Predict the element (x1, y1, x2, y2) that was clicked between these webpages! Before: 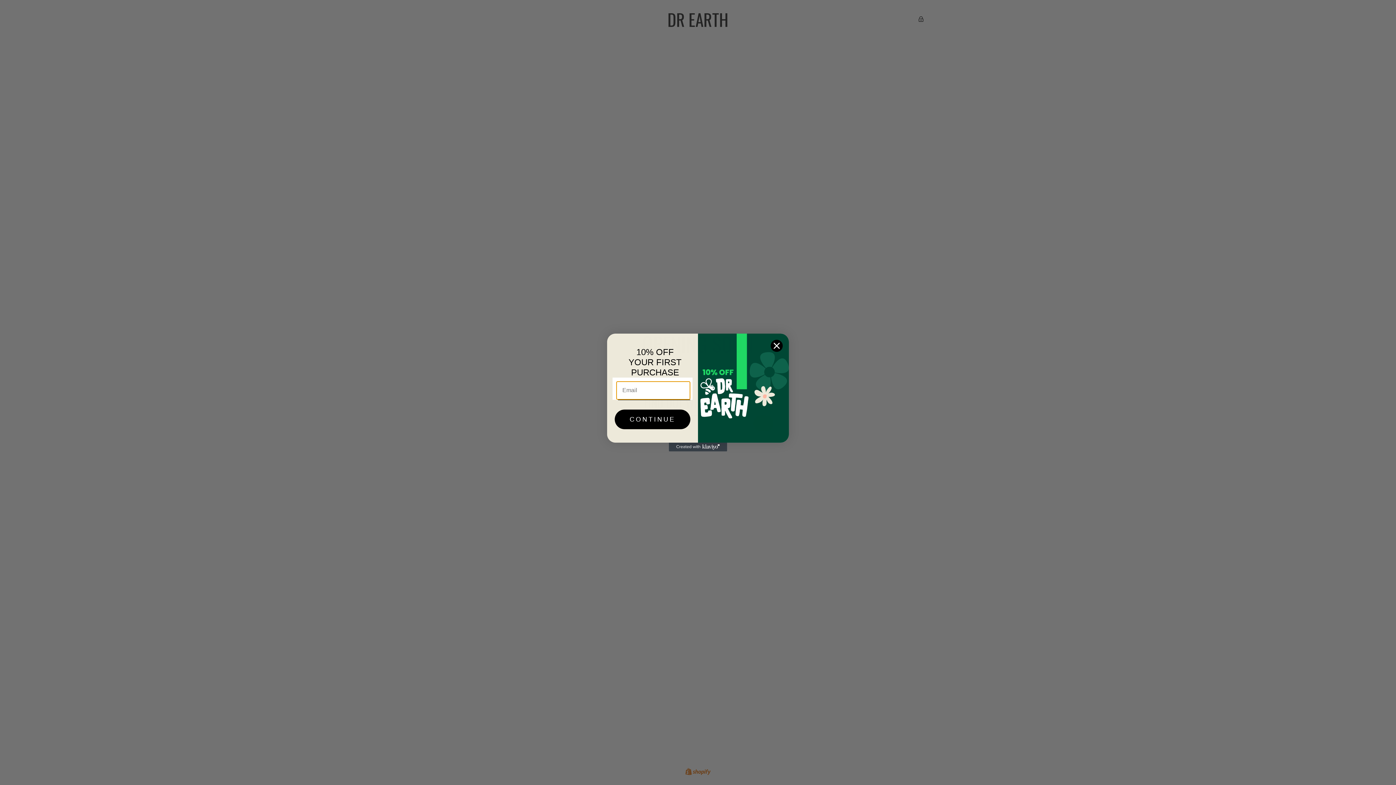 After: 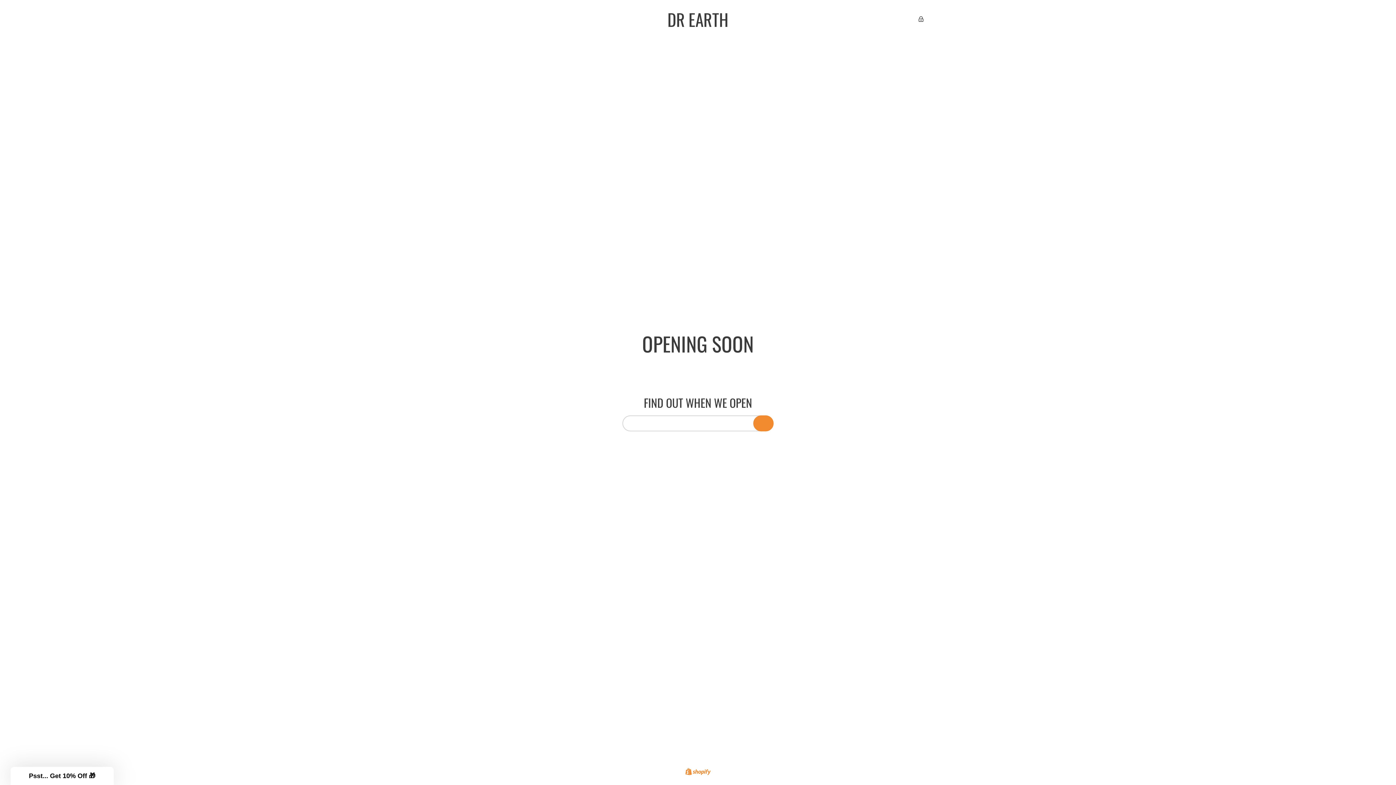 Action: label: Close dialog bbox: (770, 339, 783, 352)